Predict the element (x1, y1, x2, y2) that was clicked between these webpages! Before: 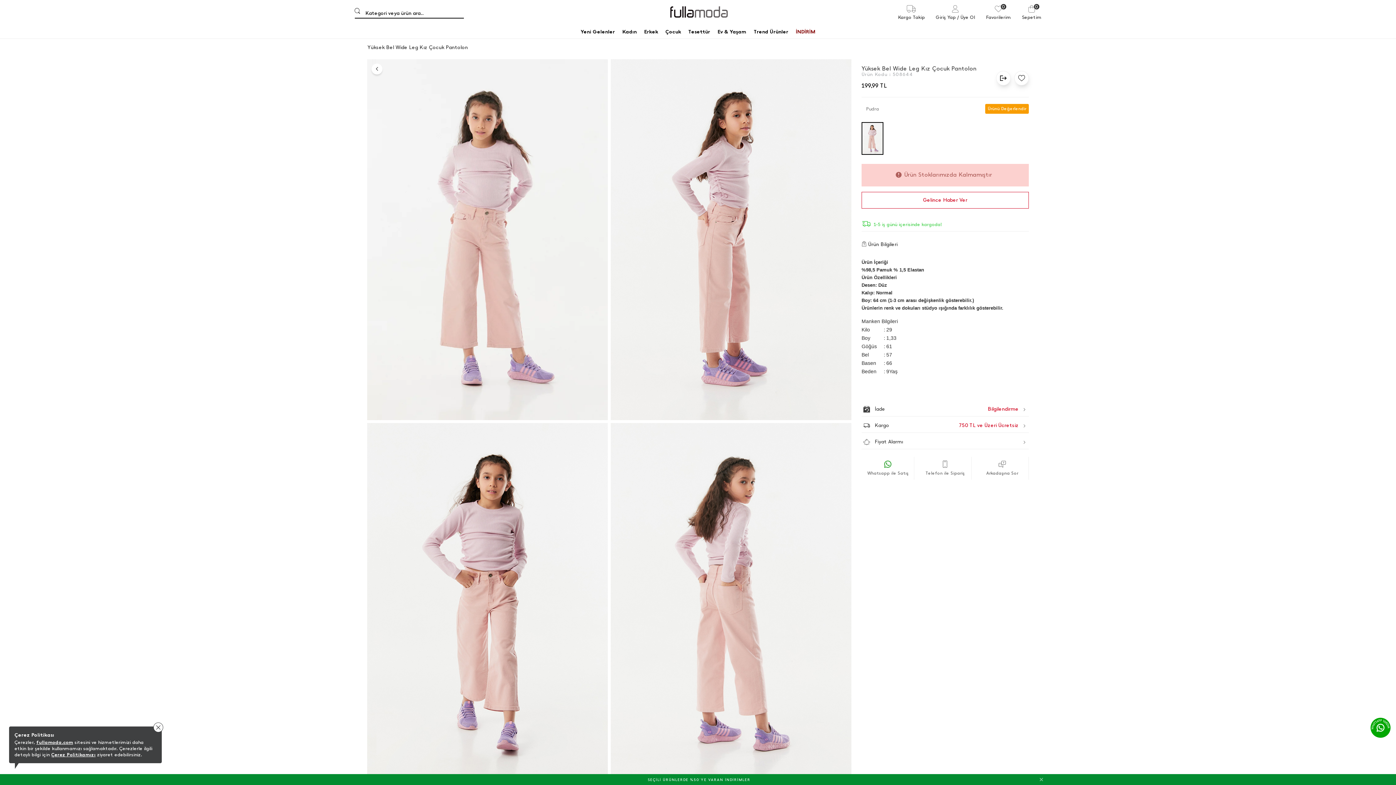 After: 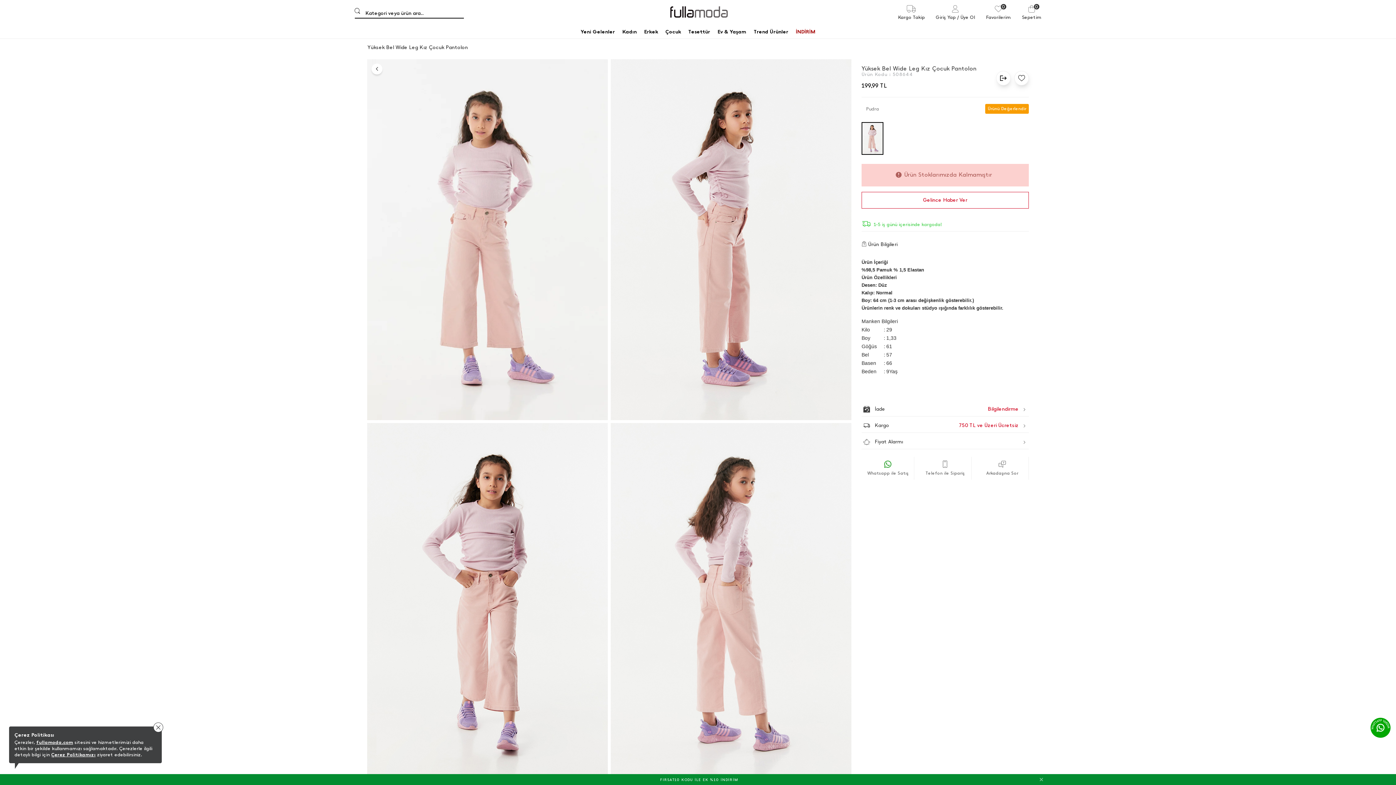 Action: bbox: (1370, 718, 1390, 738)